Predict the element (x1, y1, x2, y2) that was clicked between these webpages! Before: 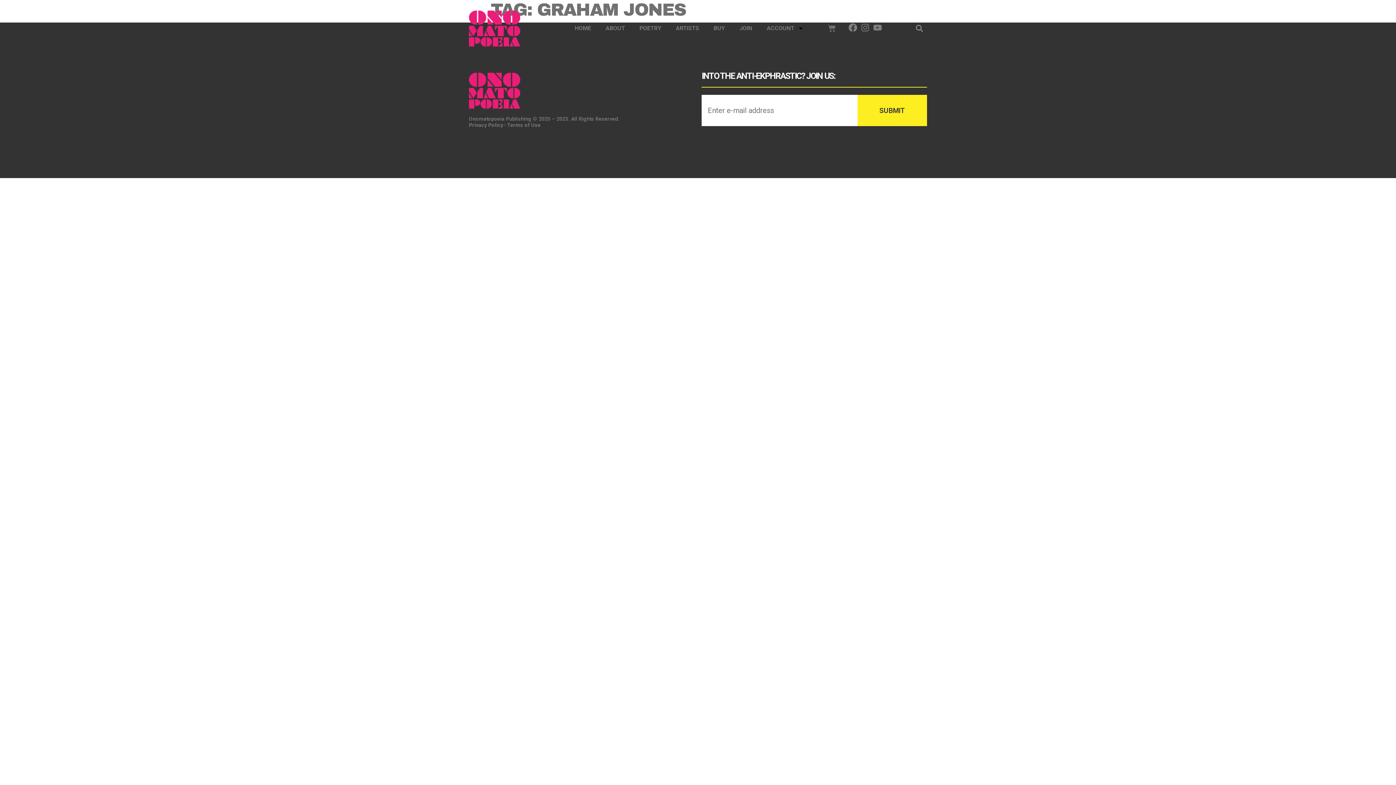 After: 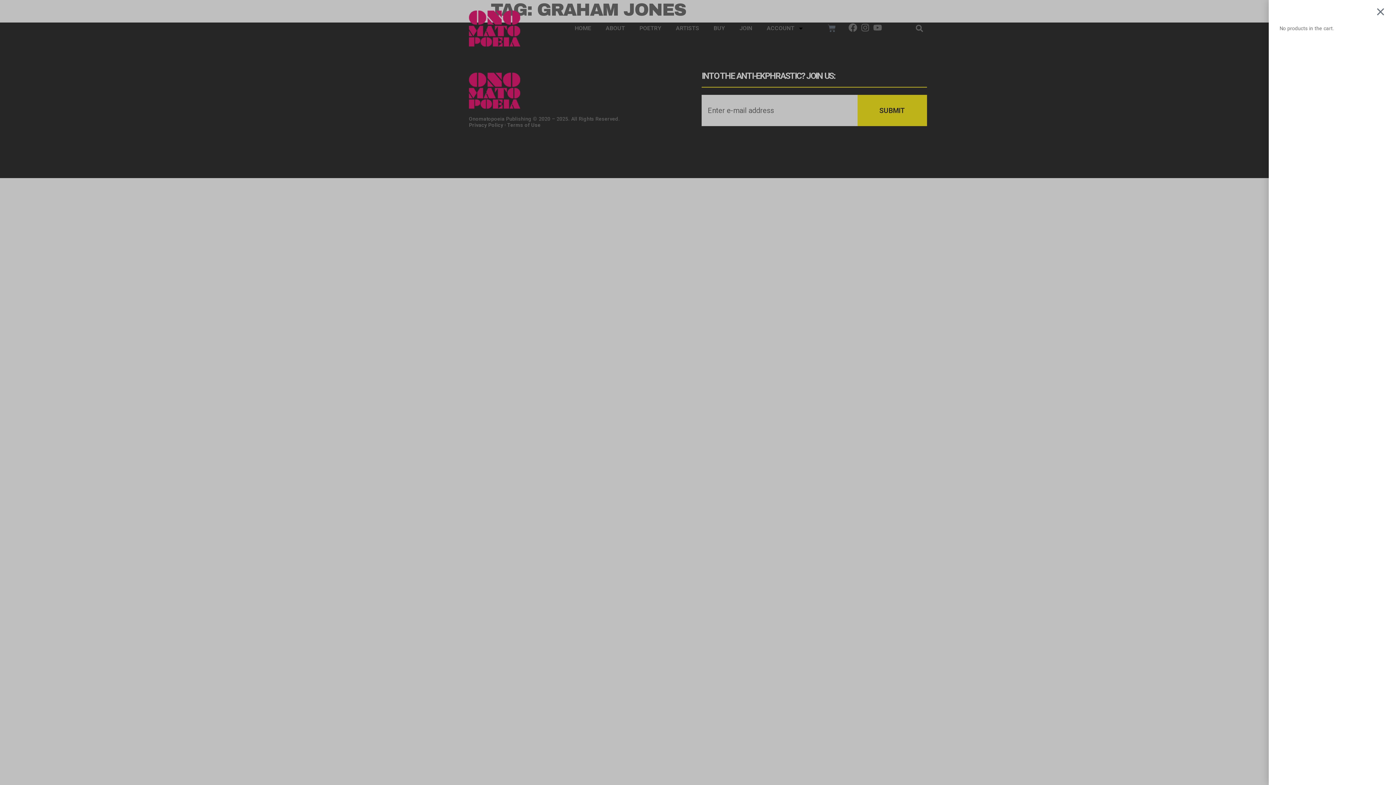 Action: bbox: (818, 19, 845, 37) label: CART